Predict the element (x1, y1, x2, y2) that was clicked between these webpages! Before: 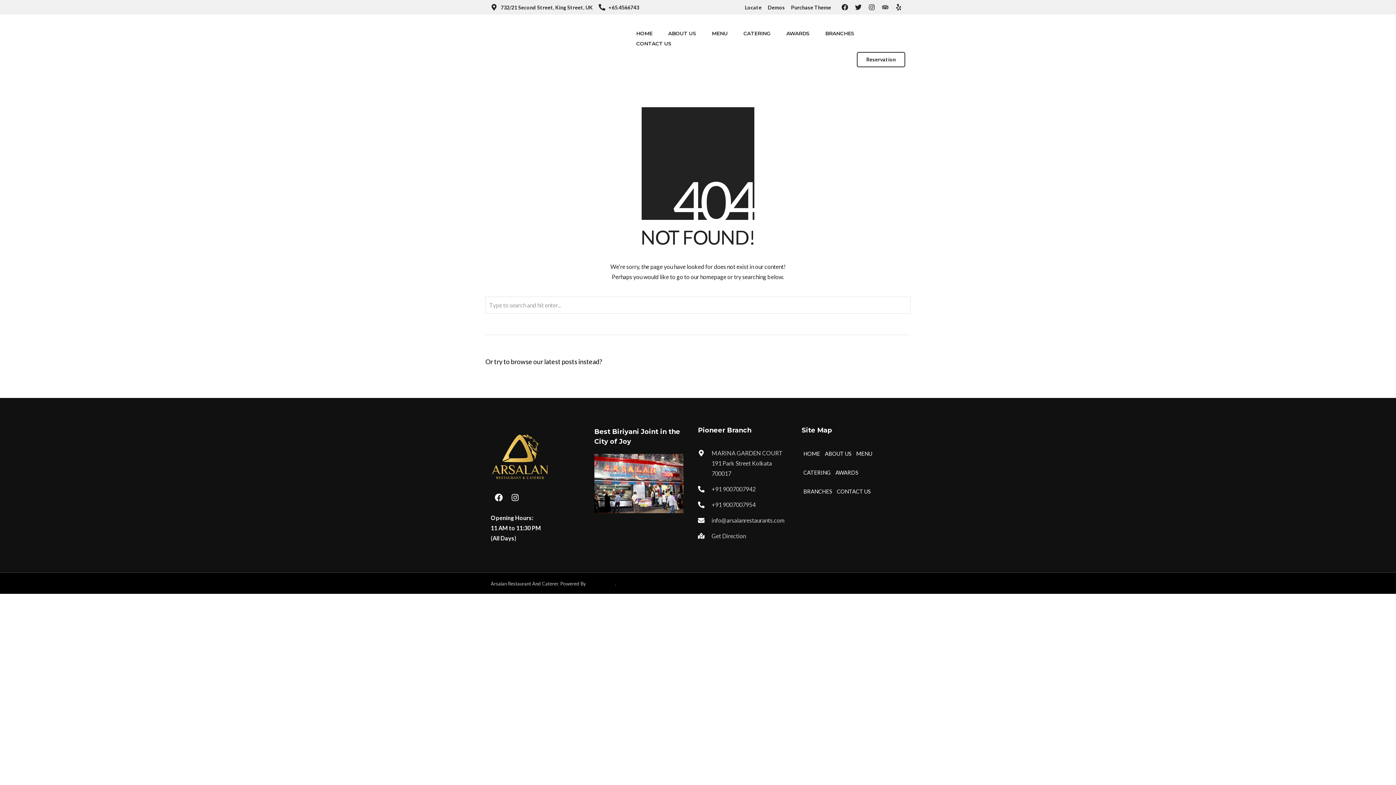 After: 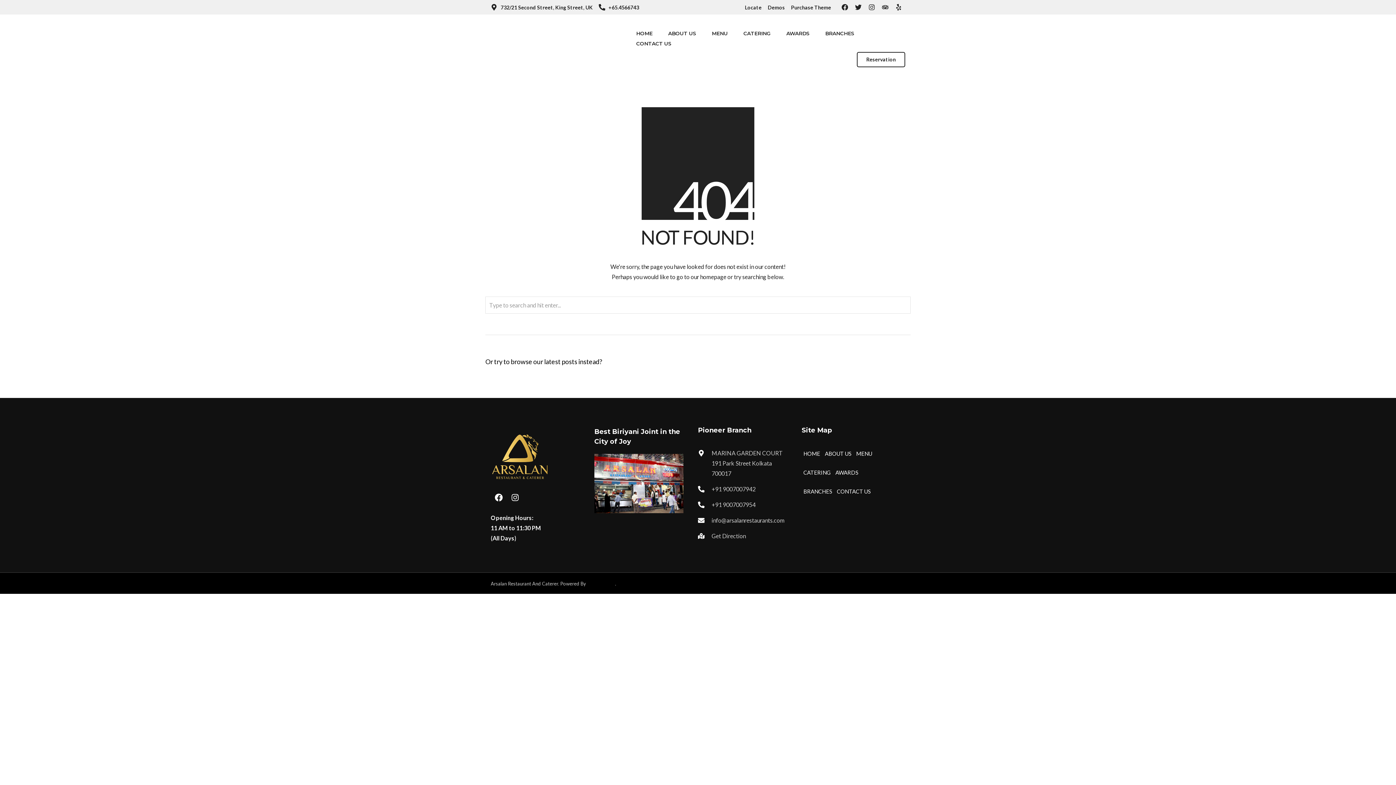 Action: bbox: (698, 531, 746, 541) label: Get Direction